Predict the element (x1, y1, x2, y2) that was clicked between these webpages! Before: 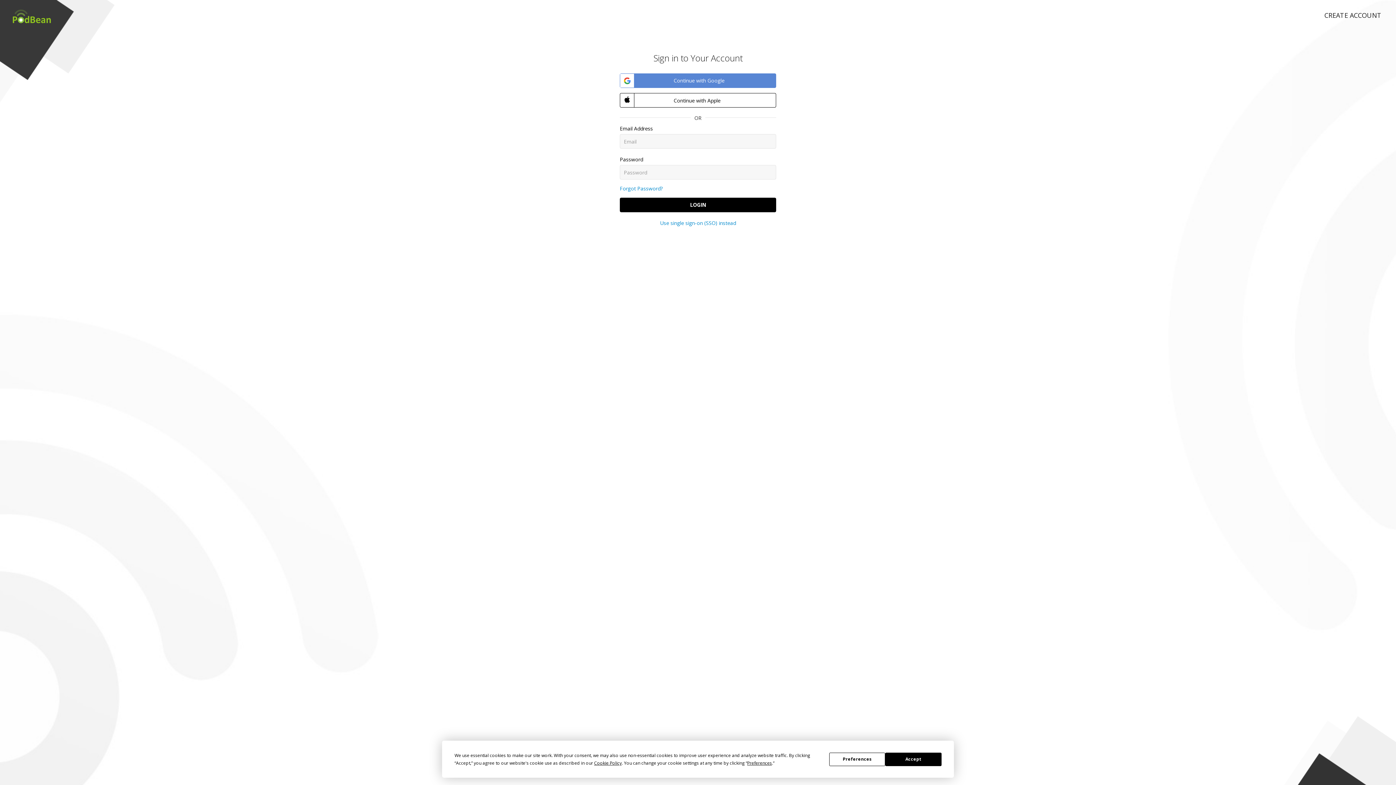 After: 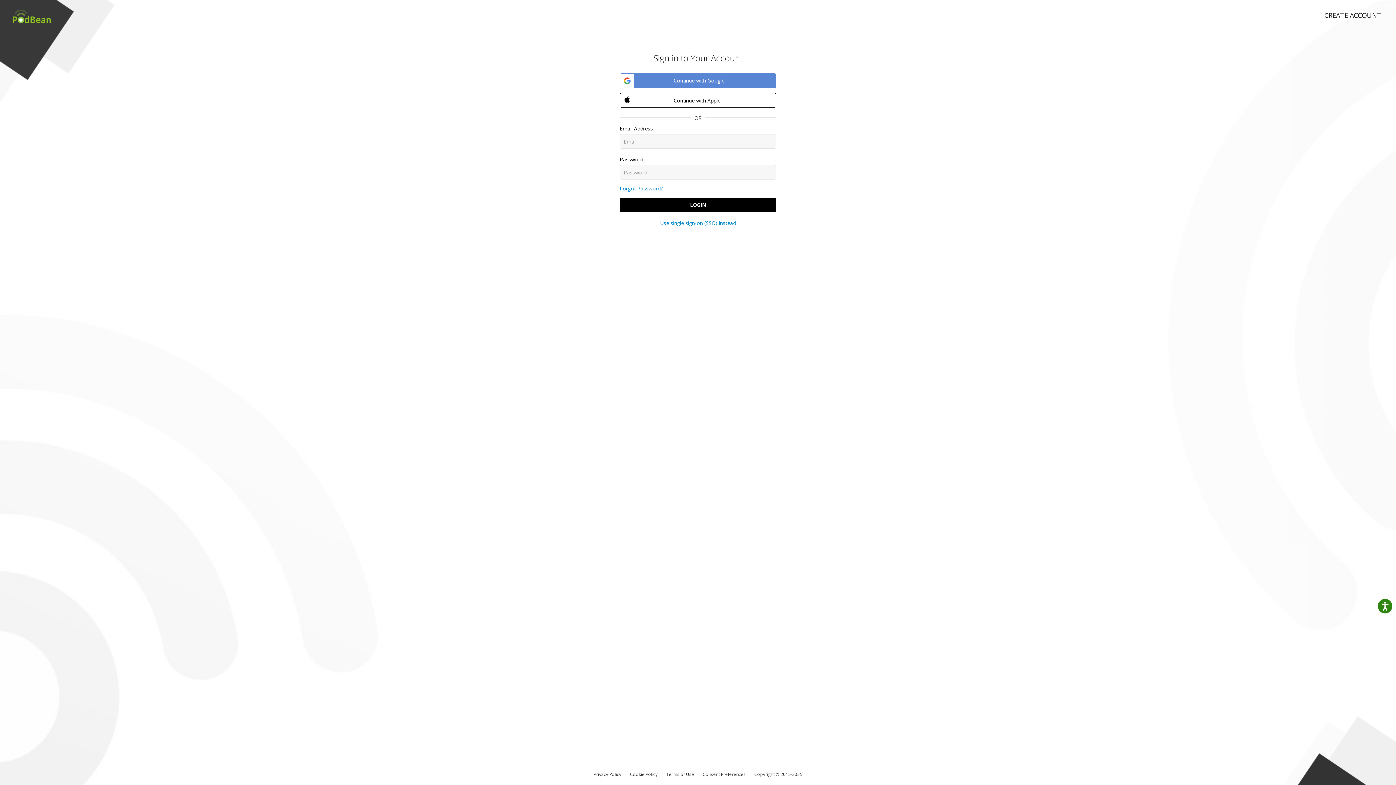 Action: label: Accept bbox: (885, 752, 941, 766)